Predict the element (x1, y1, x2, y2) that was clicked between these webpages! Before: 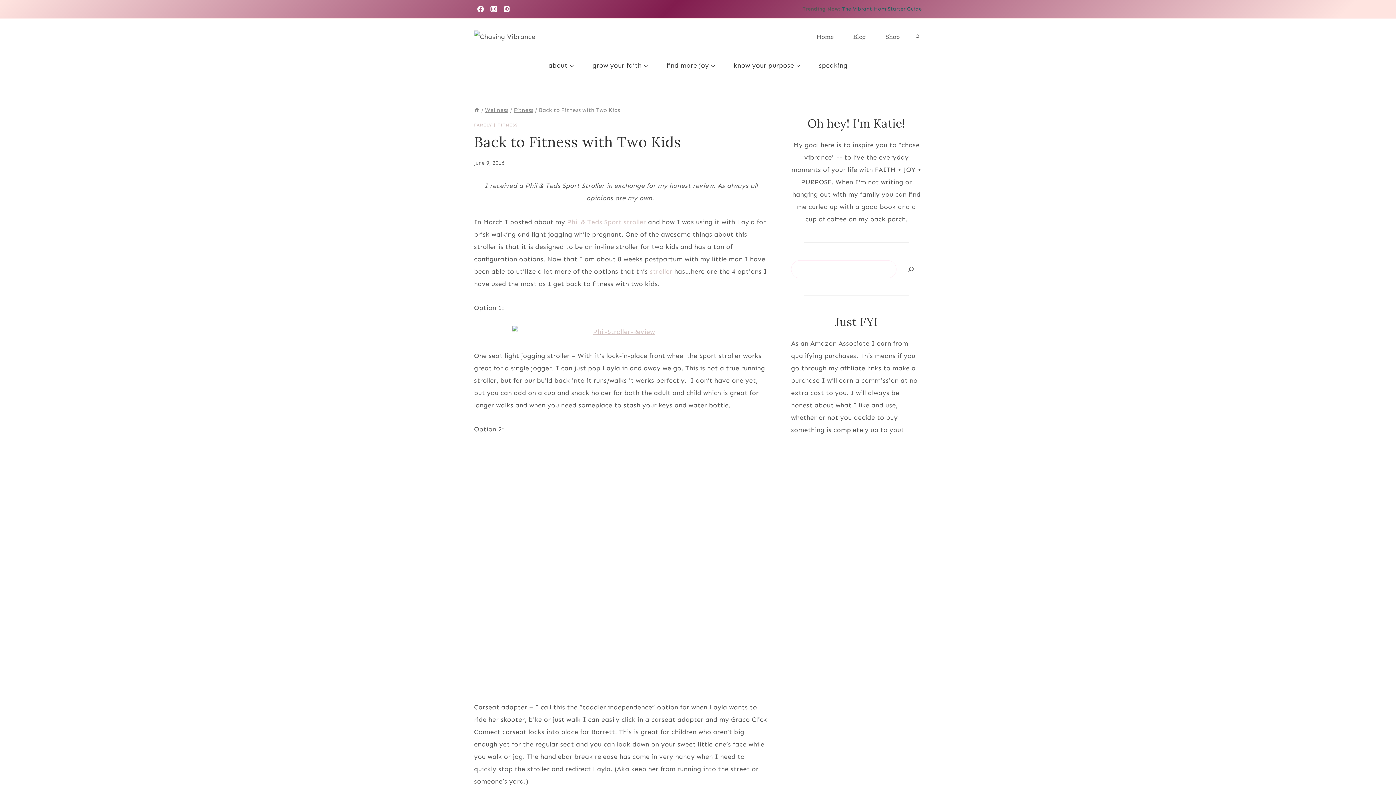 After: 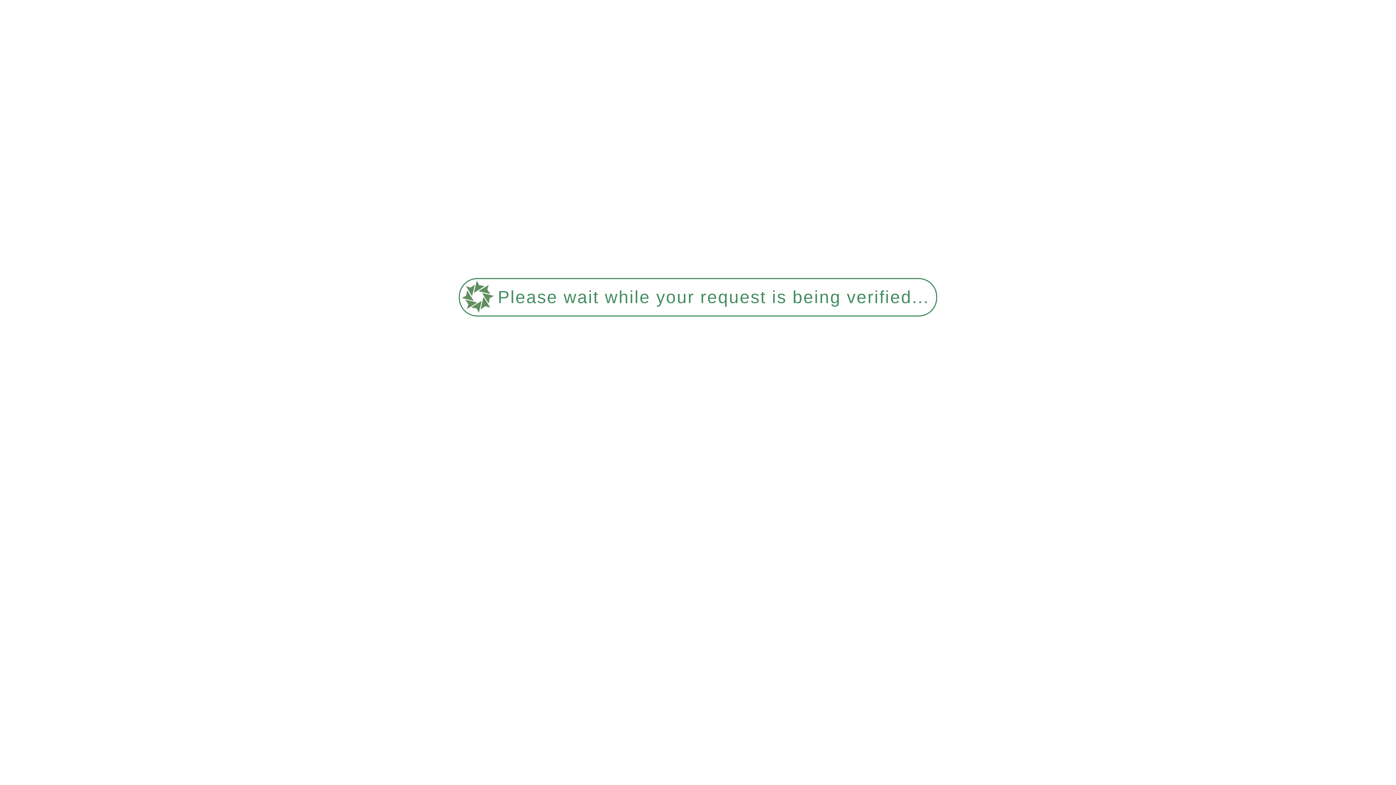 Action: label: Phil & Teds Sport stroller bbox: (567, 218, 646, 226)